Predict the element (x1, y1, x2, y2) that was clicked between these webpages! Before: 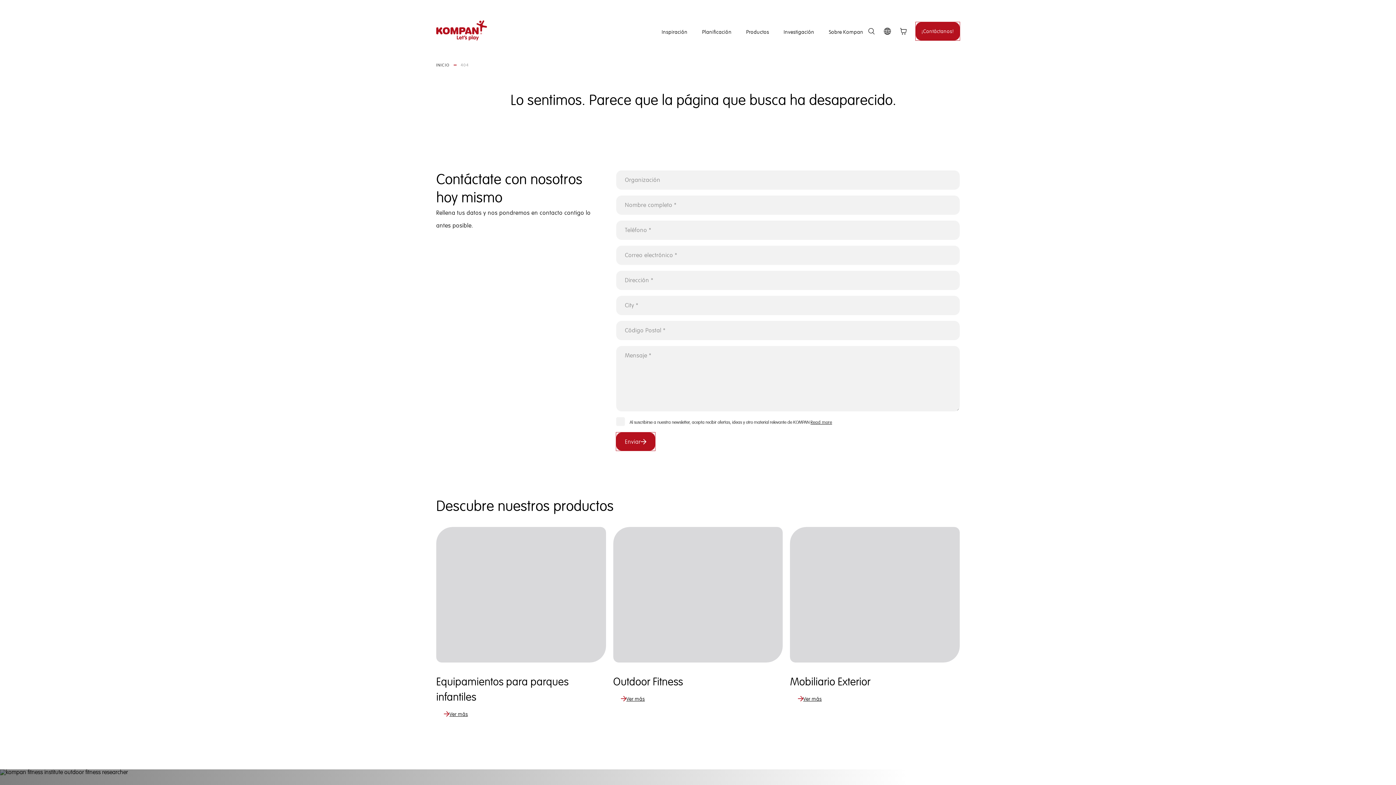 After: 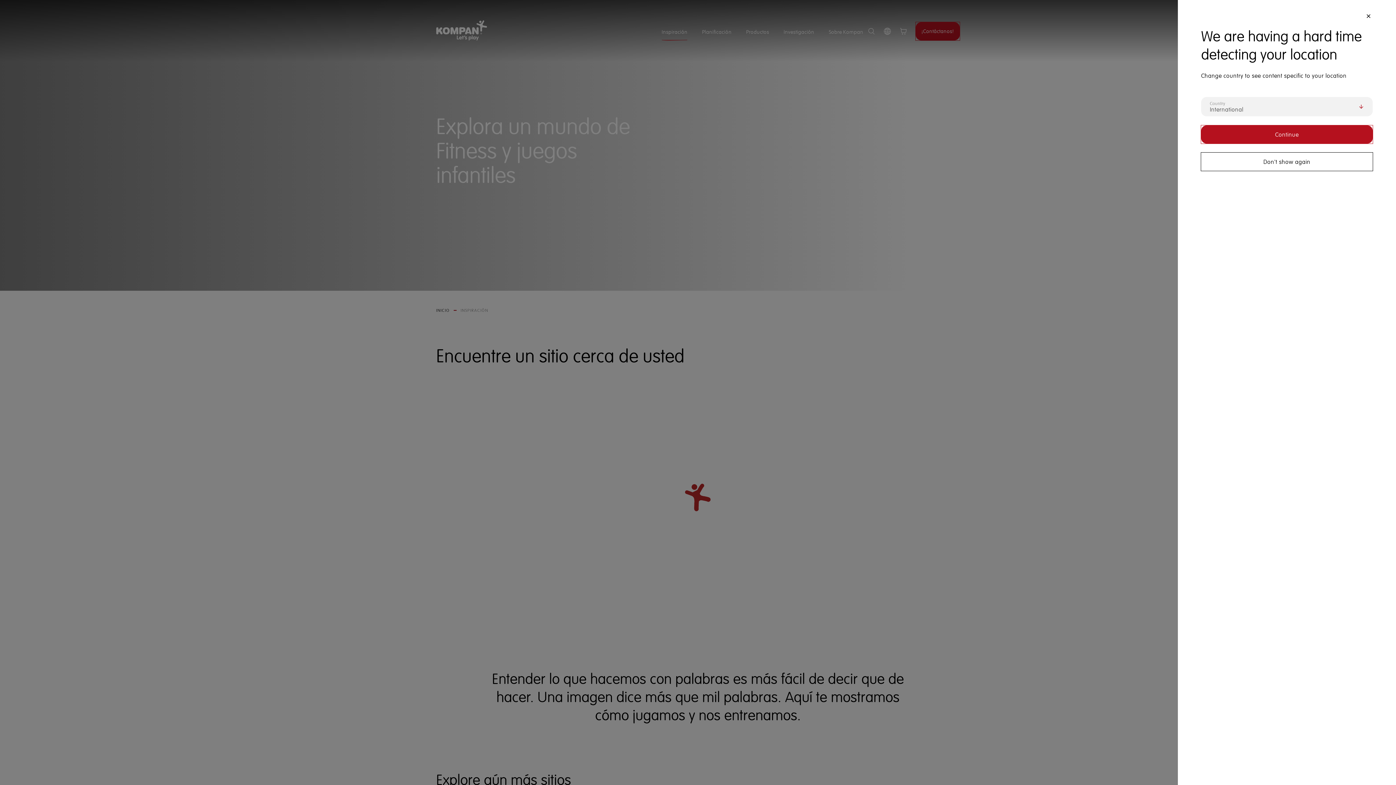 Action: label: Inspiración bbox: (661, 21, 687, 42)